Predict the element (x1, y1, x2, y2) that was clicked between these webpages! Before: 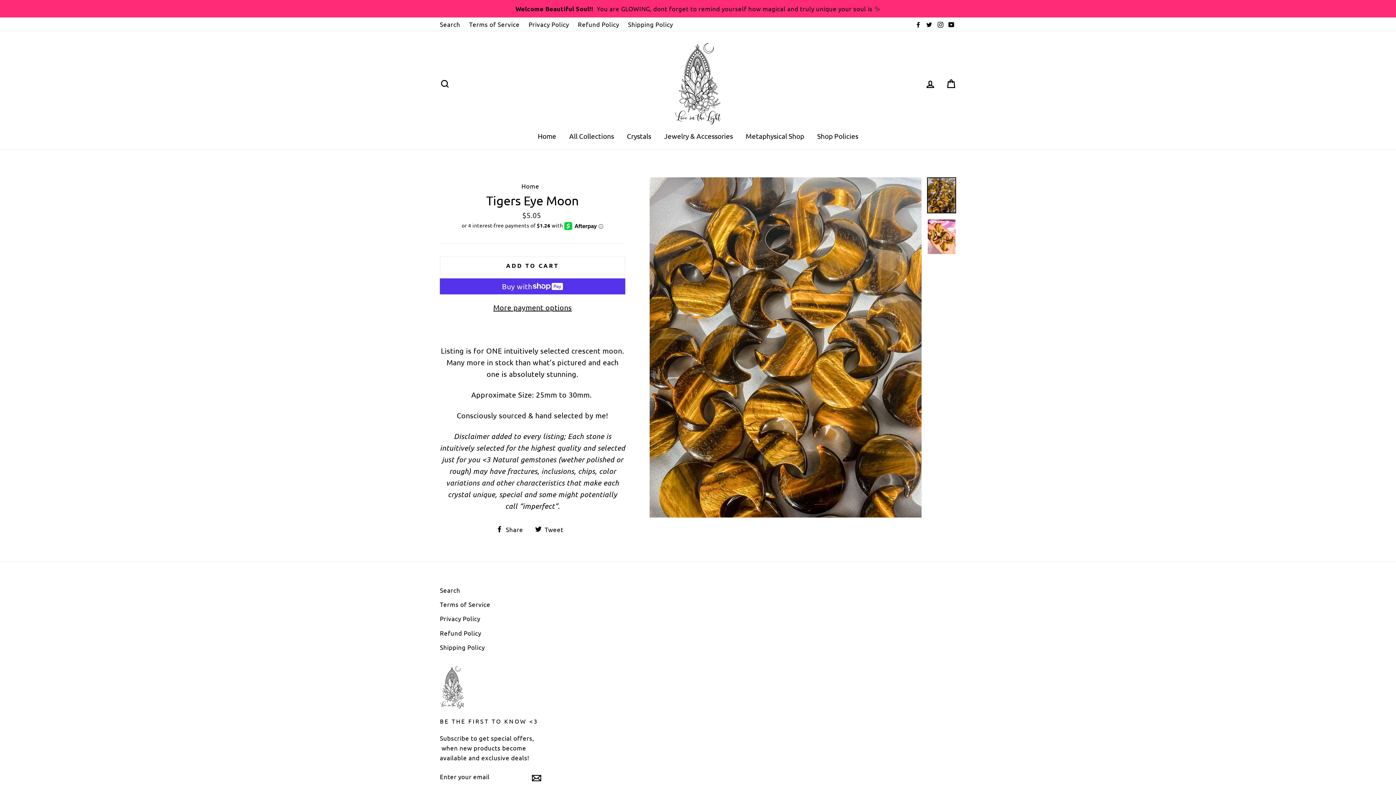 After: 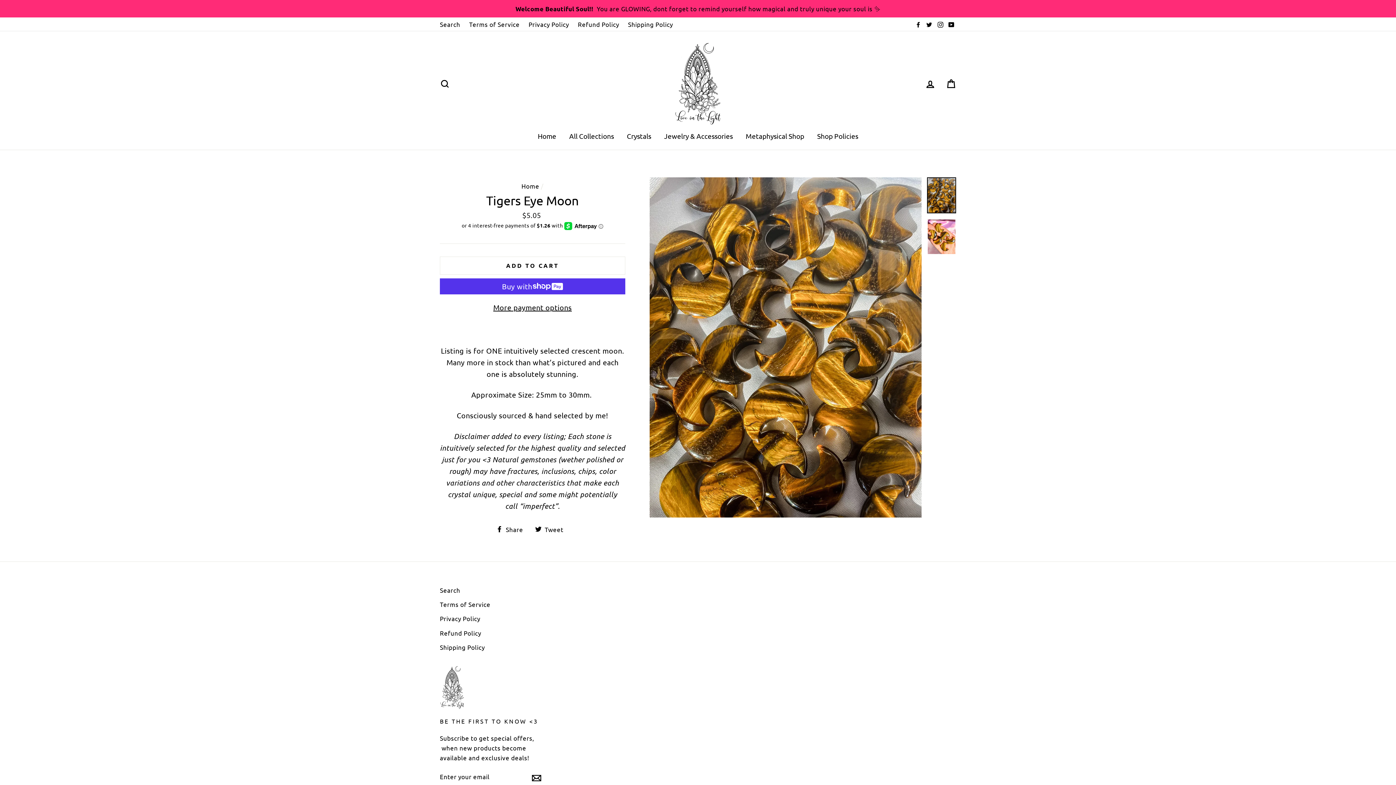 Action: bbox: (946, 17, 956, 30) label: YouTube